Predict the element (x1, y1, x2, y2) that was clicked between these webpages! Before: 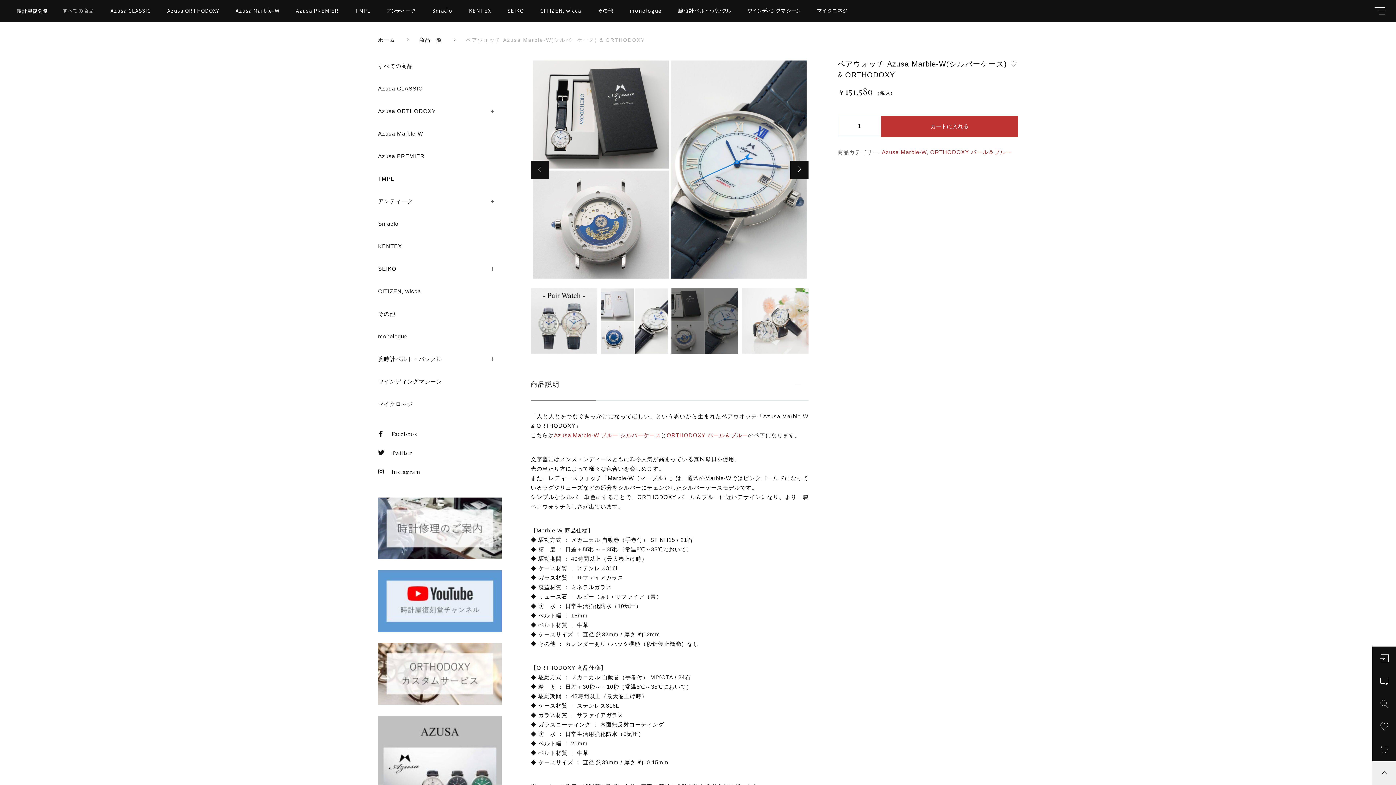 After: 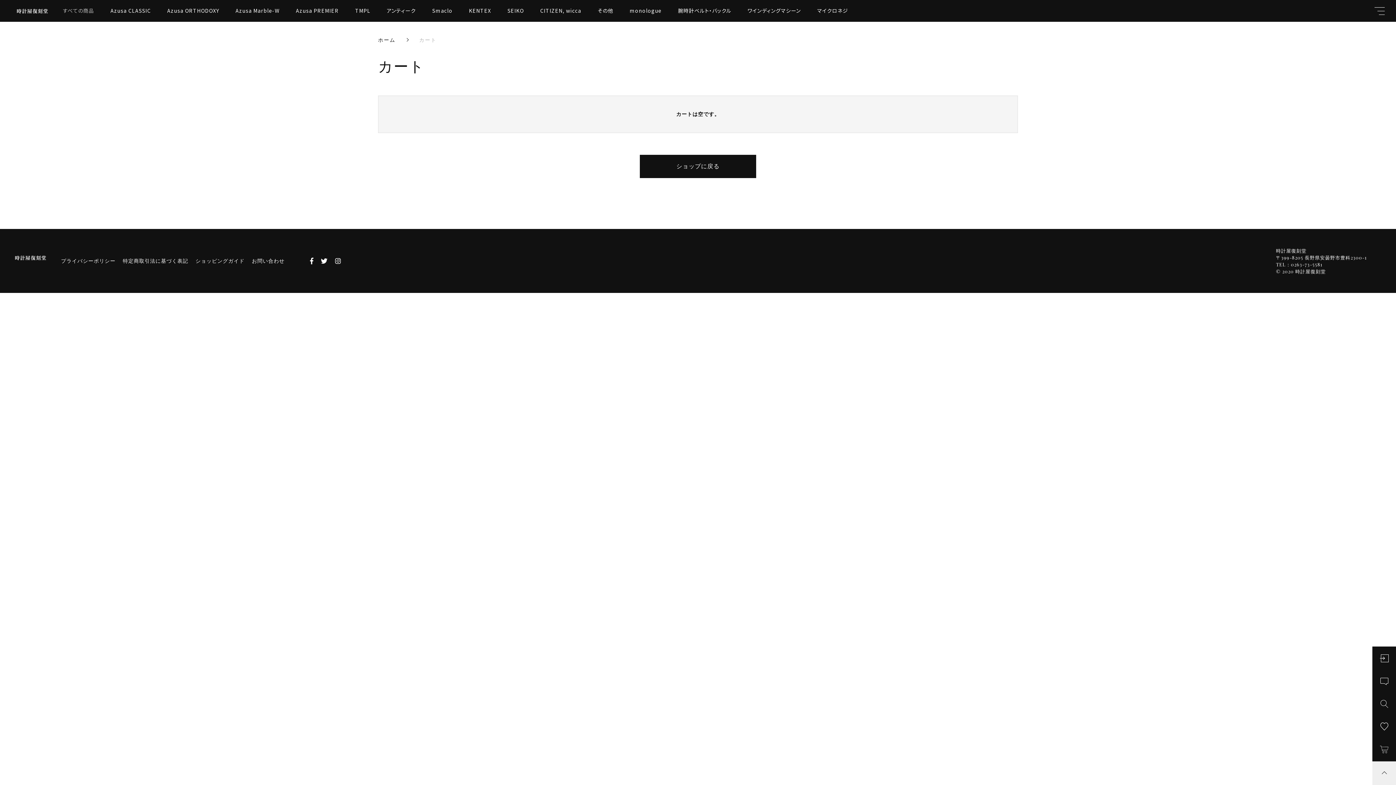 Action: bbox: (1372, 738, 1396, 761)